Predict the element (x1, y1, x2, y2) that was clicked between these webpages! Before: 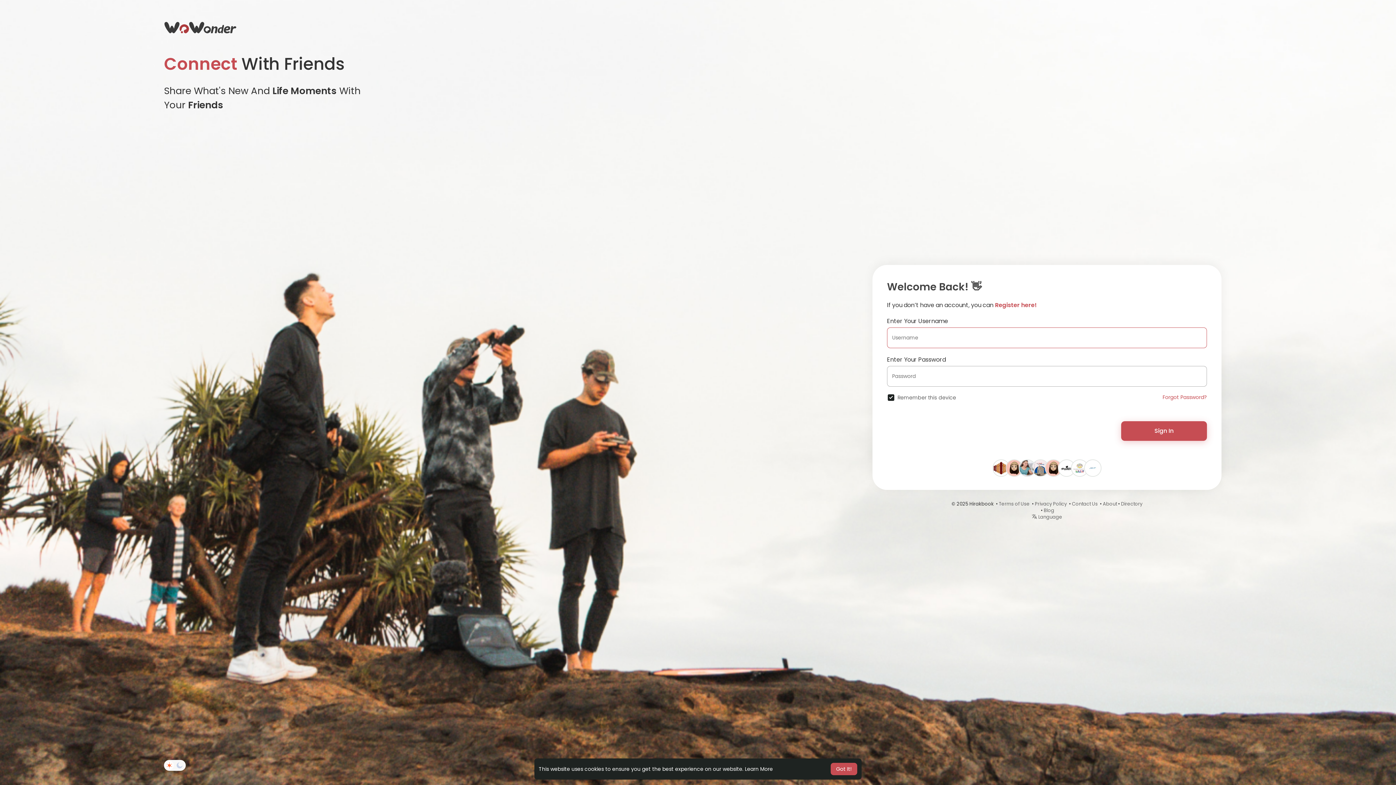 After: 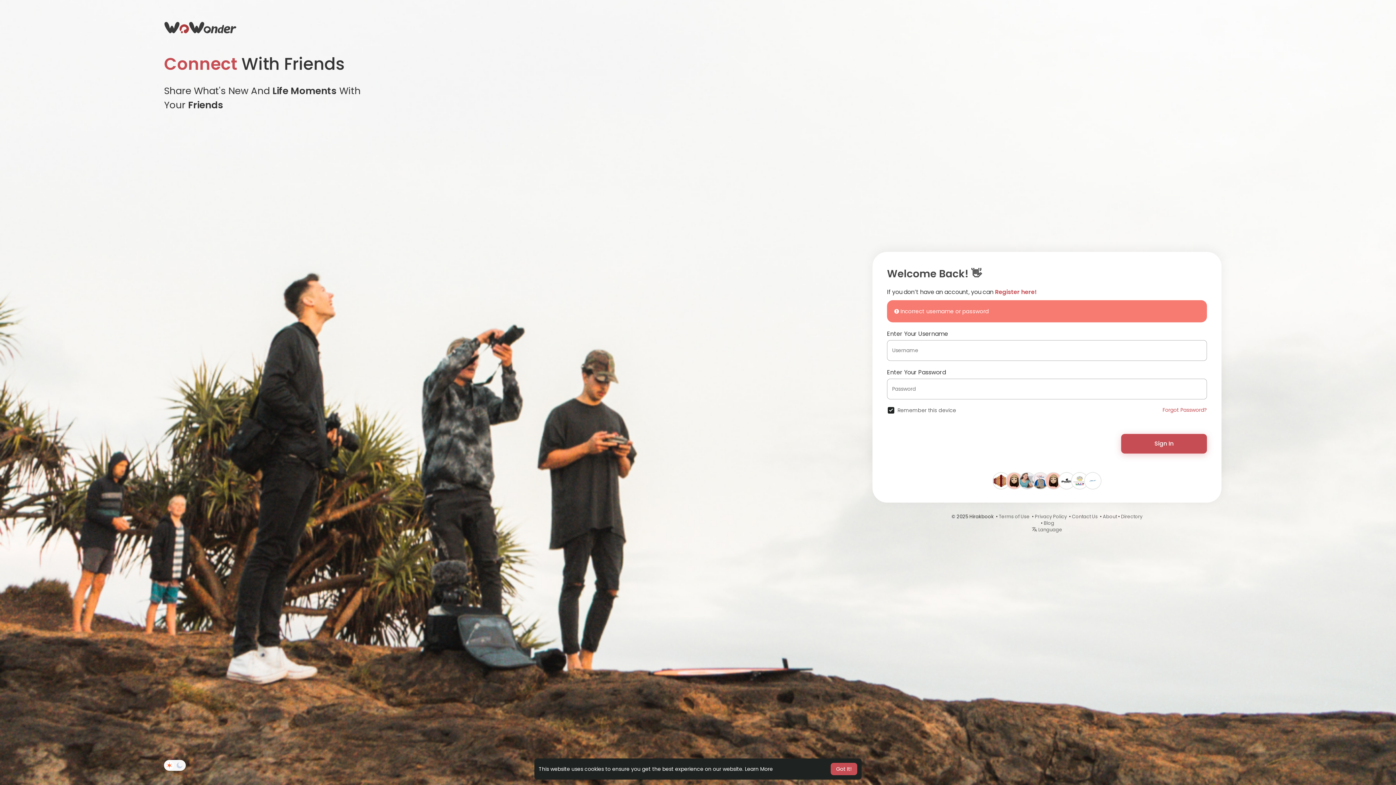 Action: label: Sign In bbox: (1121, 421, 1207, 440)